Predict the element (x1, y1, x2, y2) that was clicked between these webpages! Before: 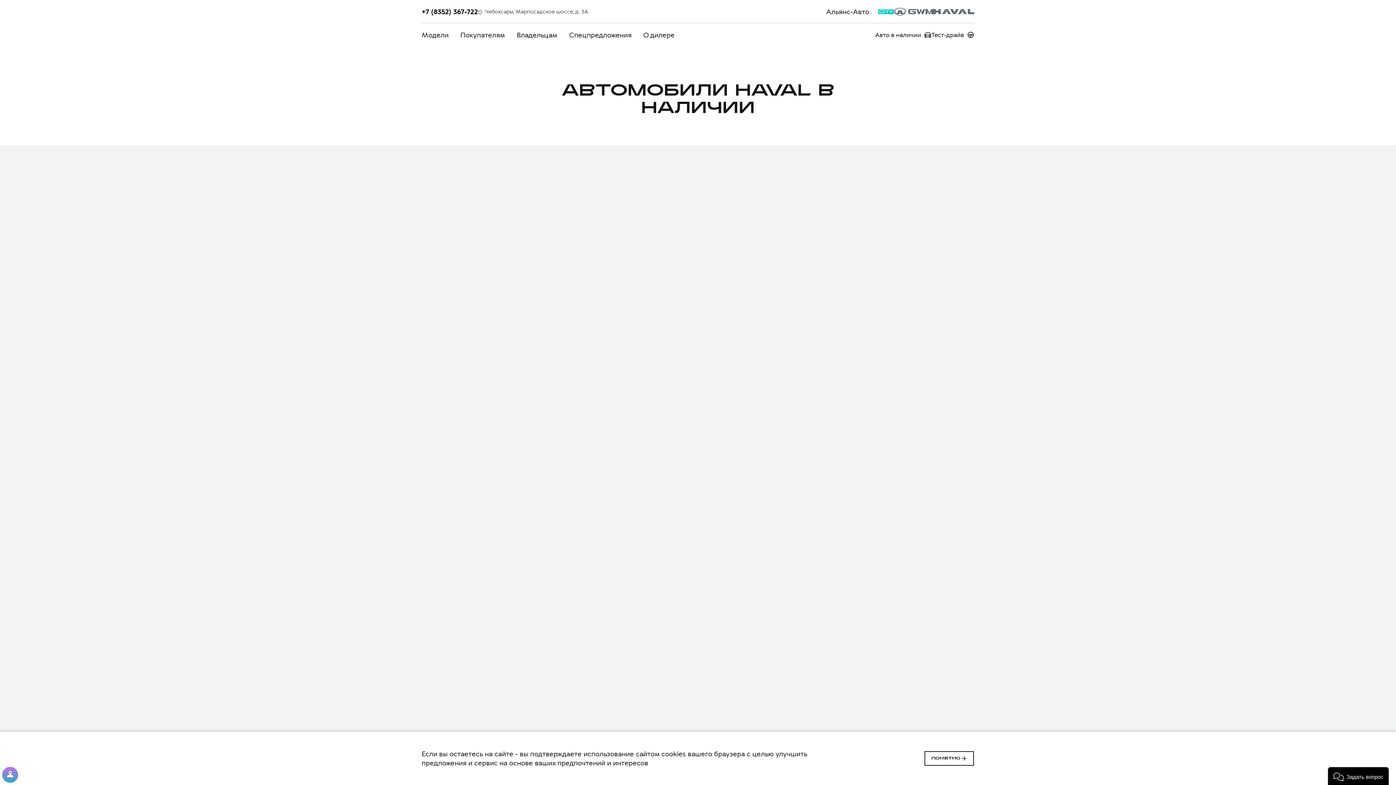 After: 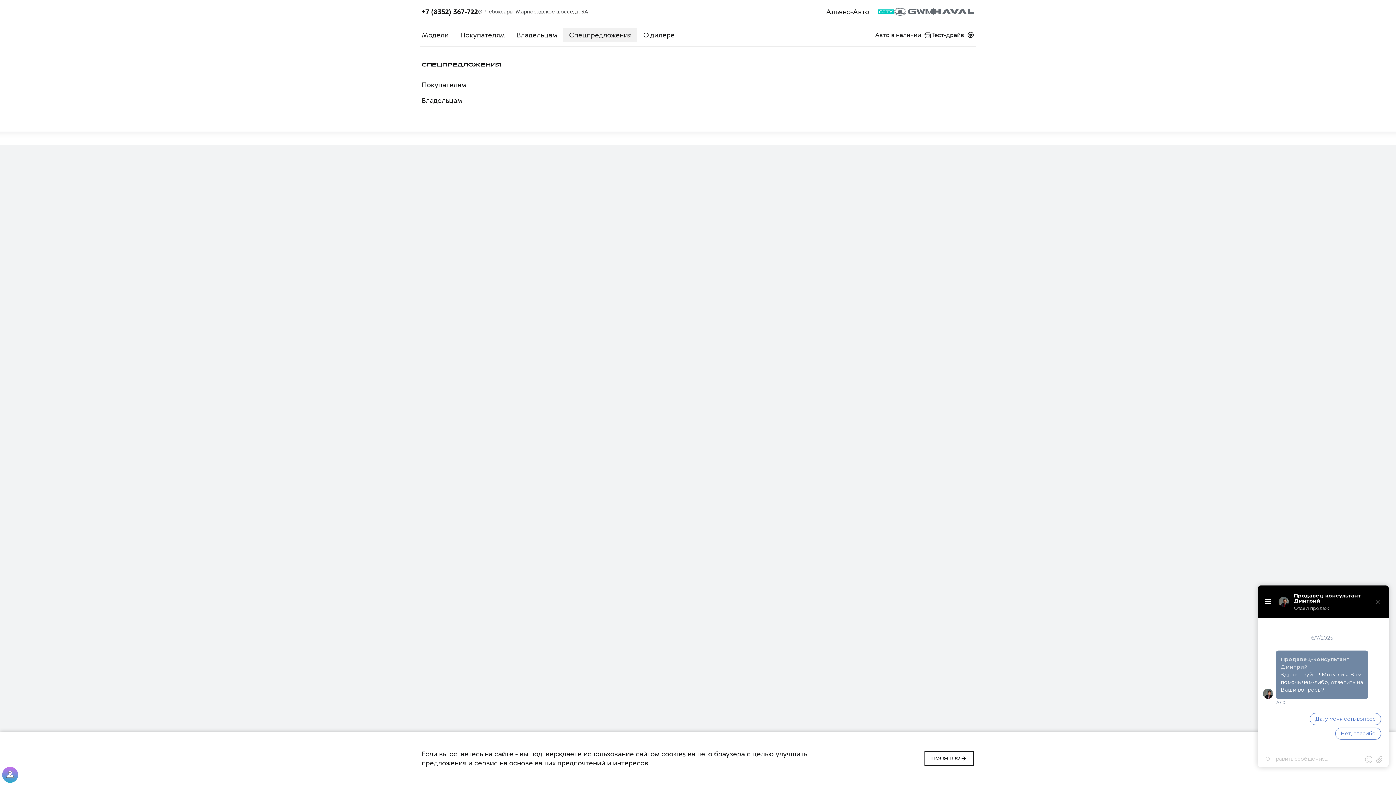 Action: label: Спецпредложения bbox: (563, 27, 637, 42)